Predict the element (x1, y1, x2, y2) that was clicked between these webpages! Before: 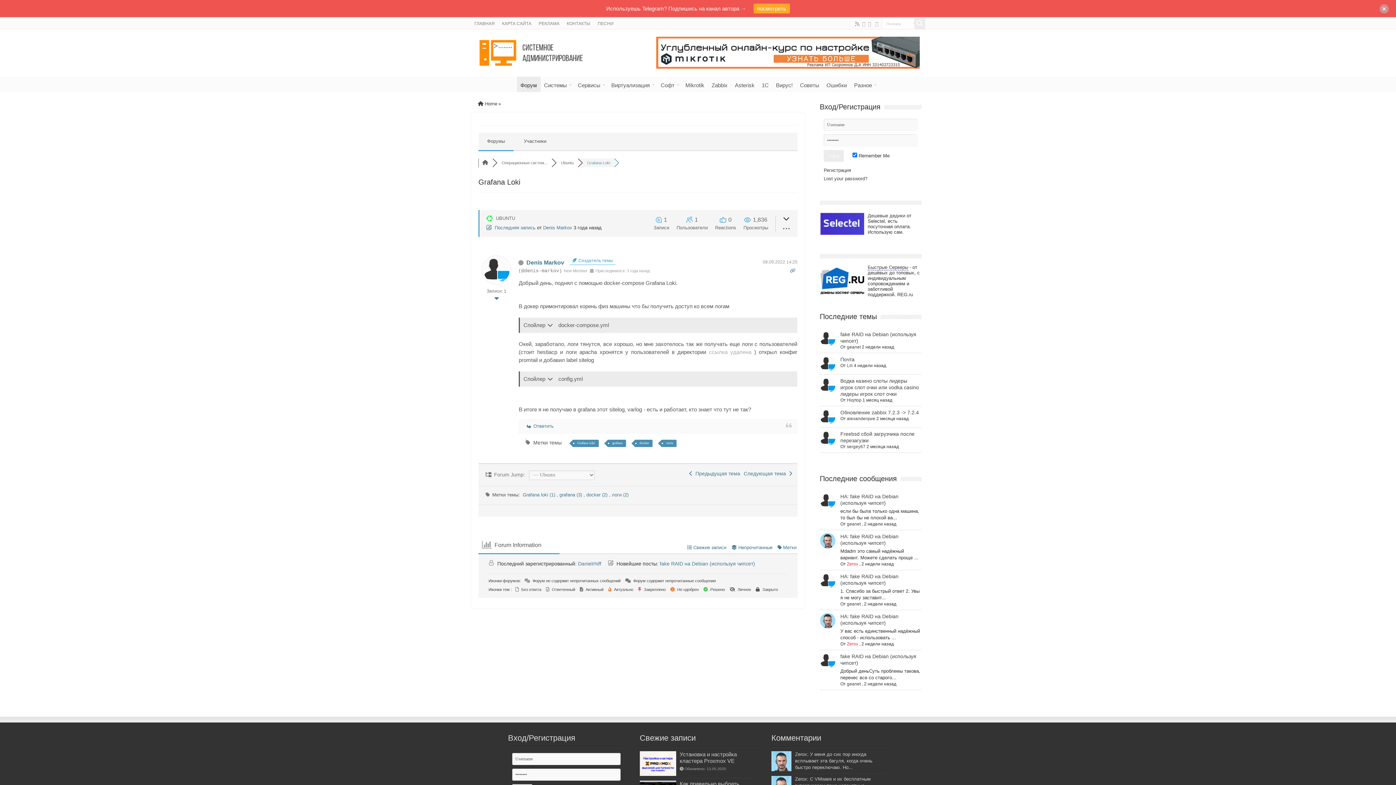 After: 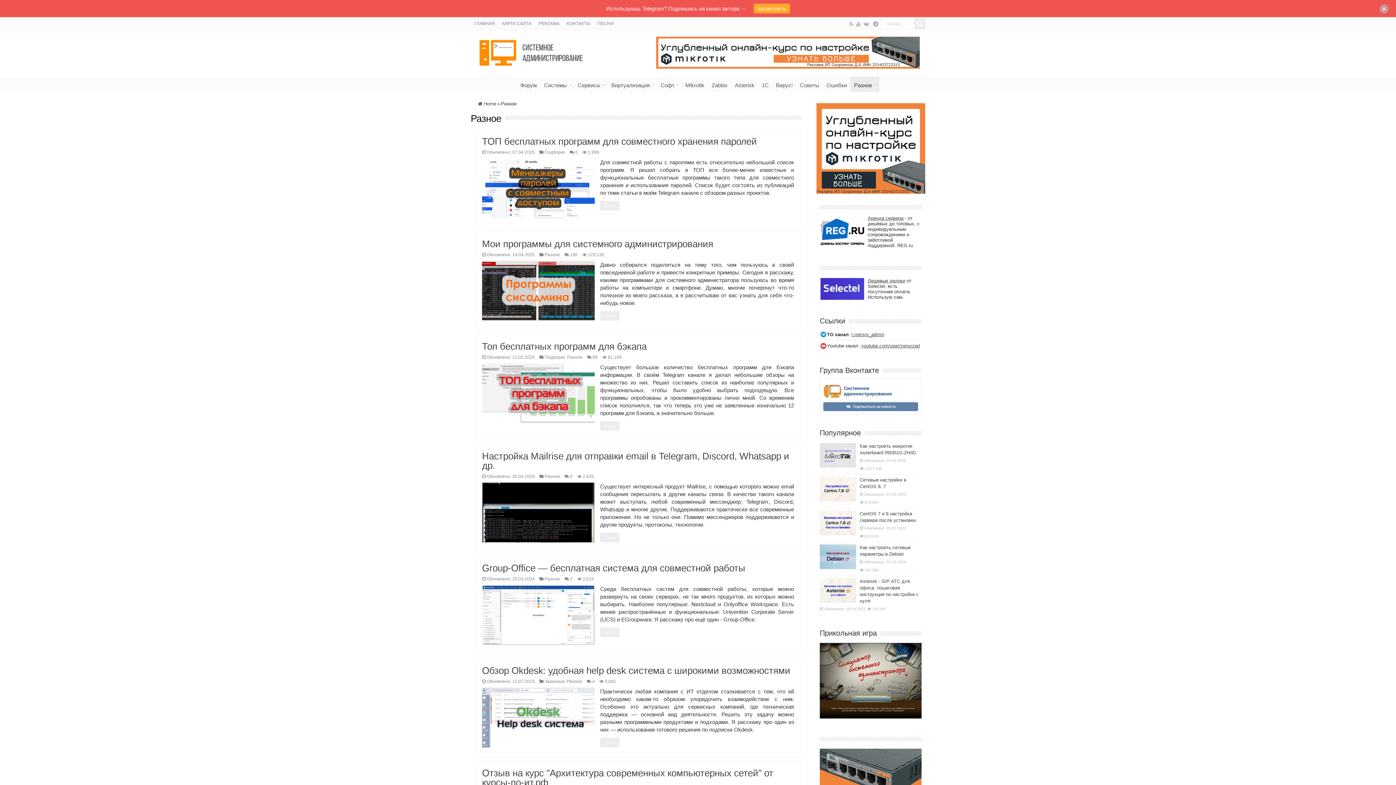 Action: bbox: (850, 76, 879, 92) label: Разное